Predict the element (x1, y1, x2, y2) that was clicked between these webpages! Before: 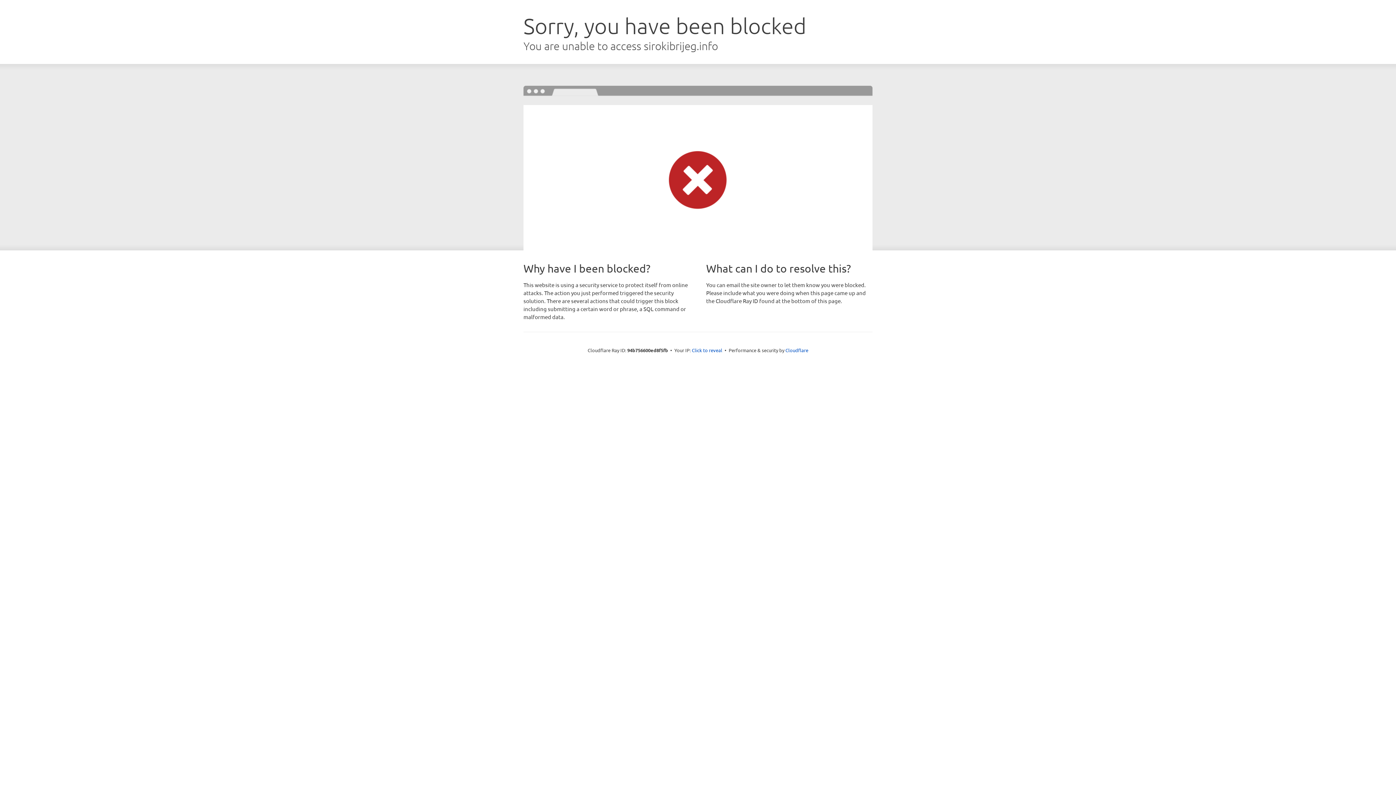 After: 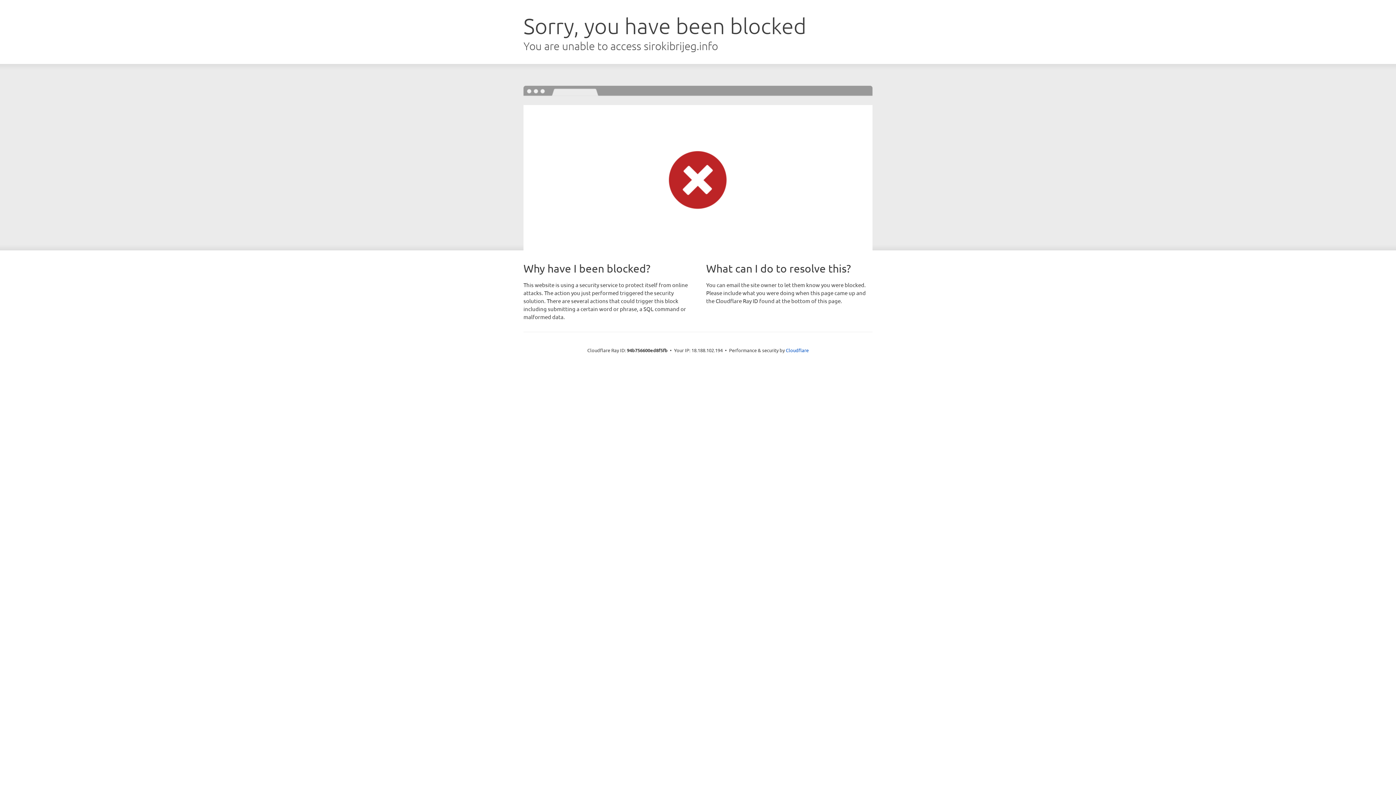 Action: label: Click to reveal bbox: (692, 346, 722, 353)